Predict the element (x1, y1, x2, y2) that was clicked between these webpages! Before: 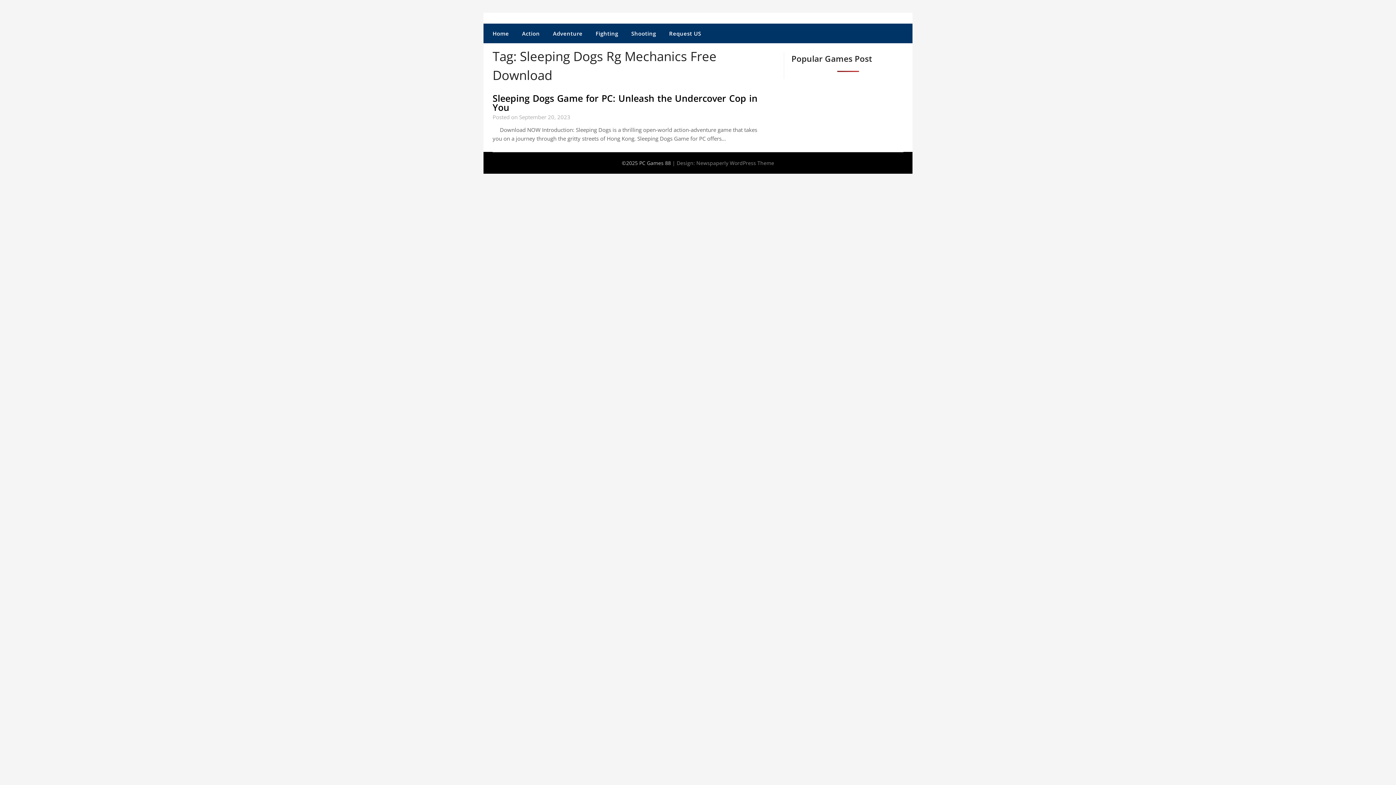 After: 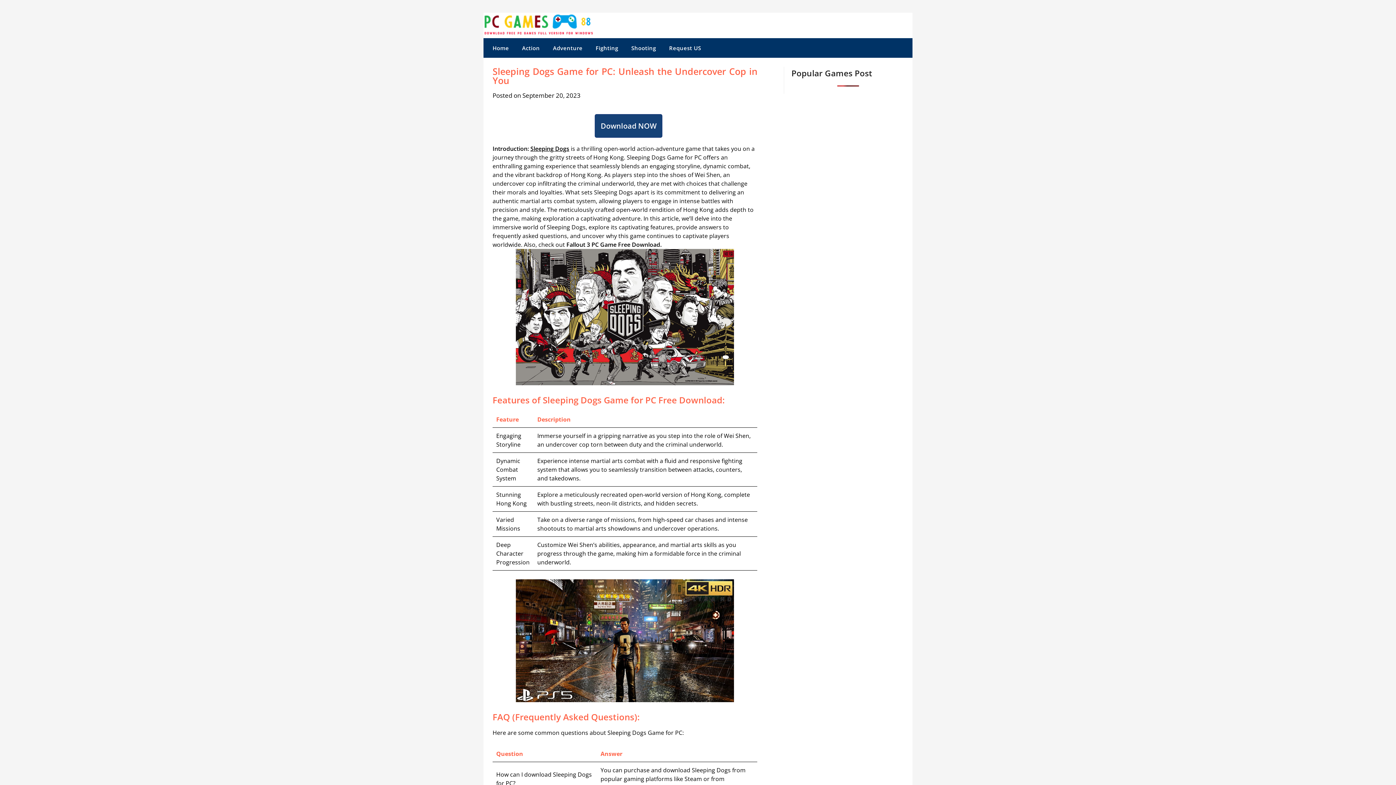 Action: label: Sleeping Dogs Game for PC: Unleash the Undercover Cop in You bbox: (492, 92, 757, 113)